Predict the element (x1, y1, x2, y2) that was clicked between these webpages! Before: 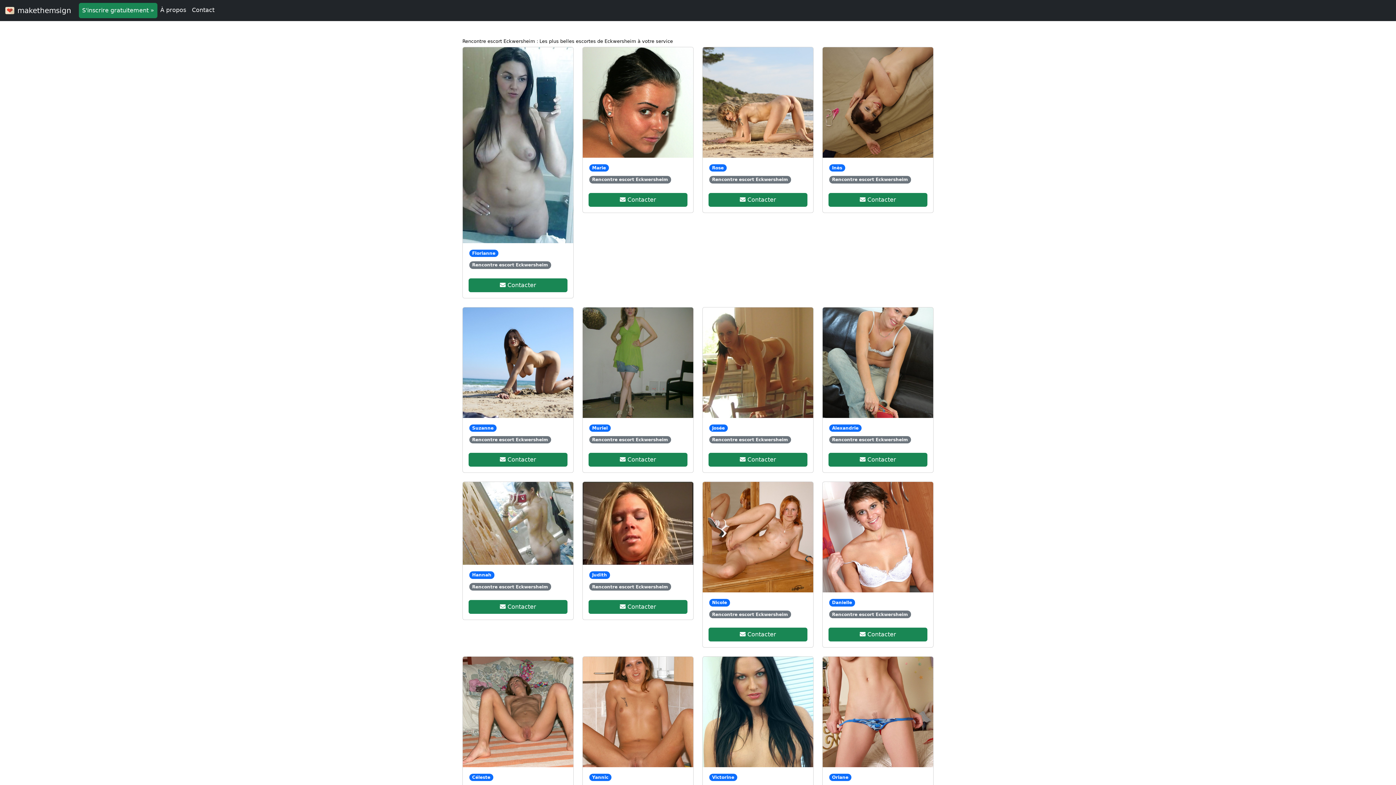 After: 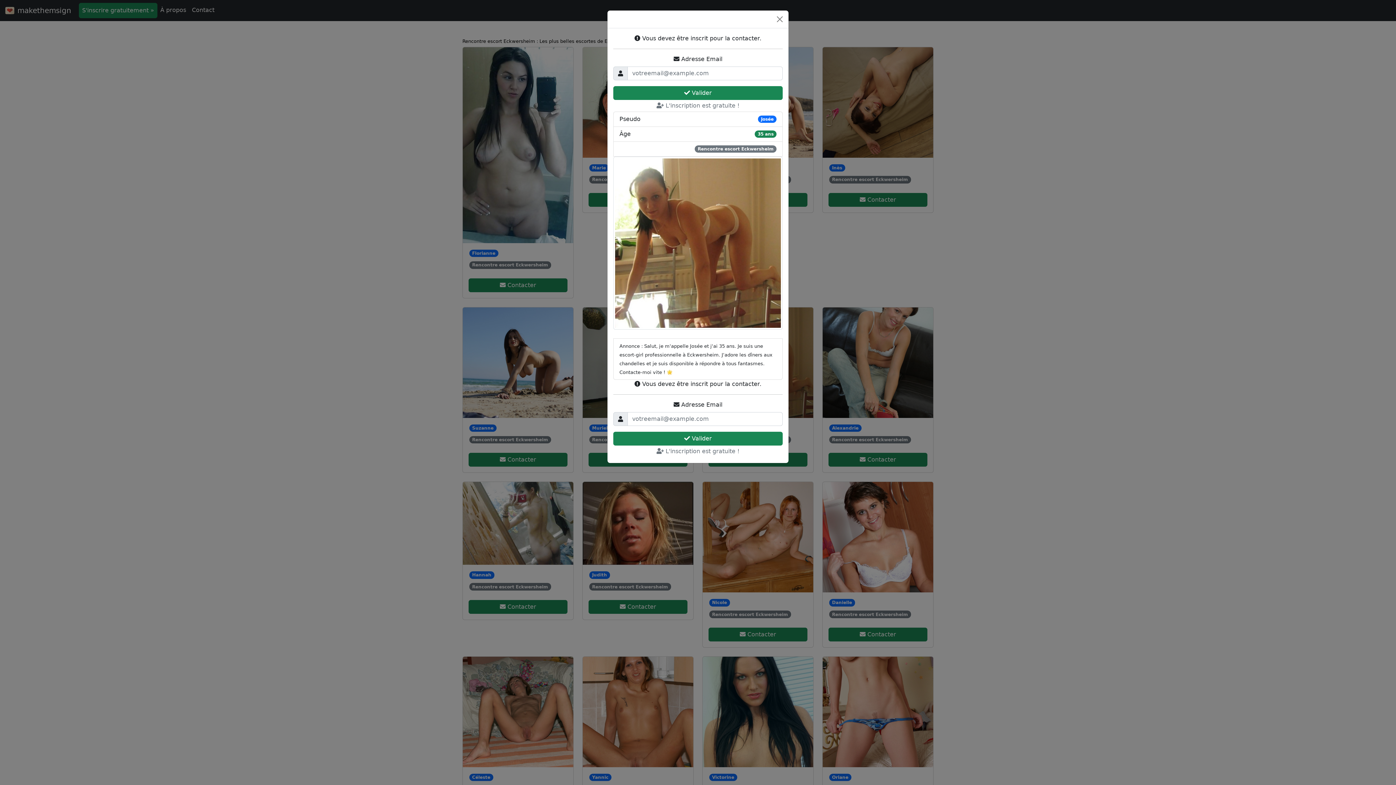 Action: bbox: (702, 307, 813, 418)